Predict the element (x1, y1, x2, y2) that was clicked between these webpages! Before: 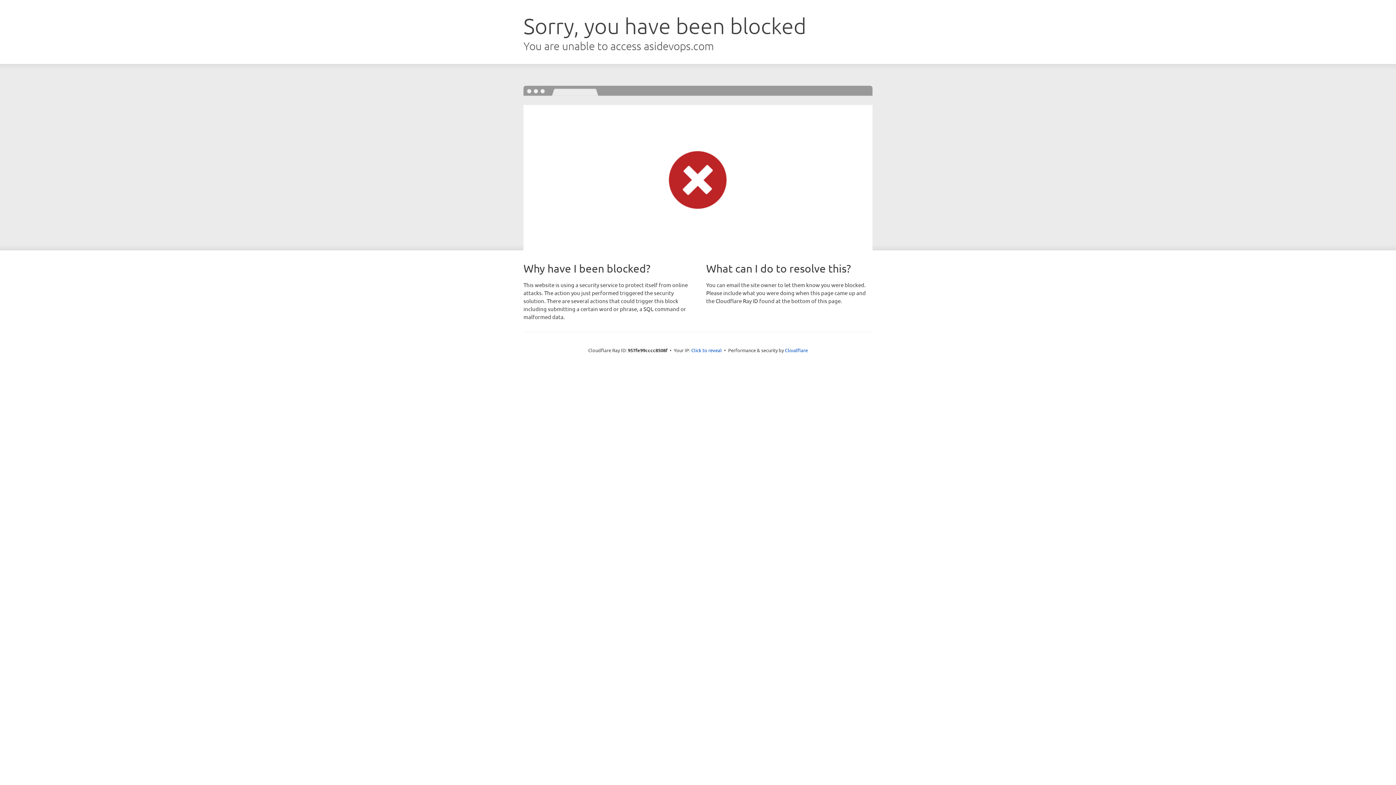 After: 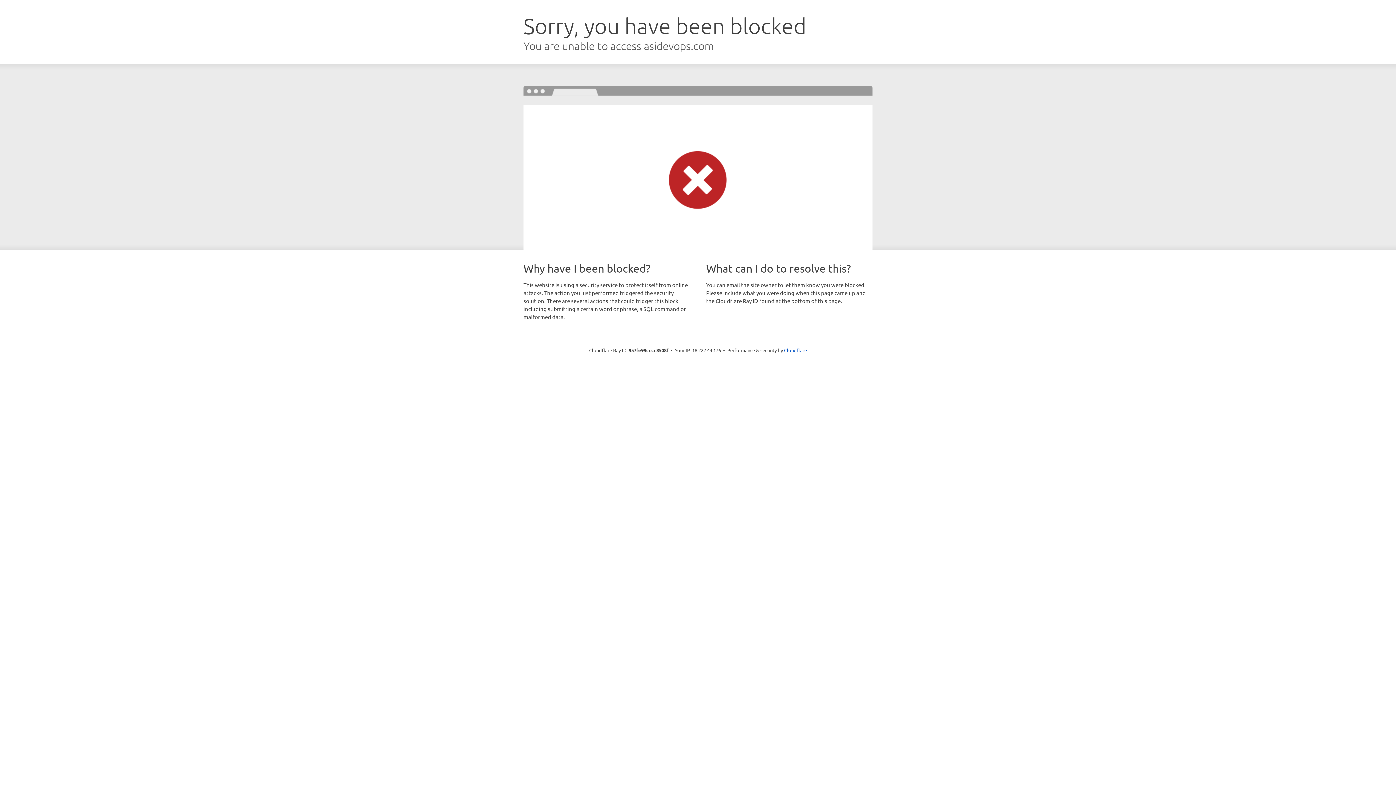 Action: bbox: (691, 346, 722, 353) label: Click to reveal